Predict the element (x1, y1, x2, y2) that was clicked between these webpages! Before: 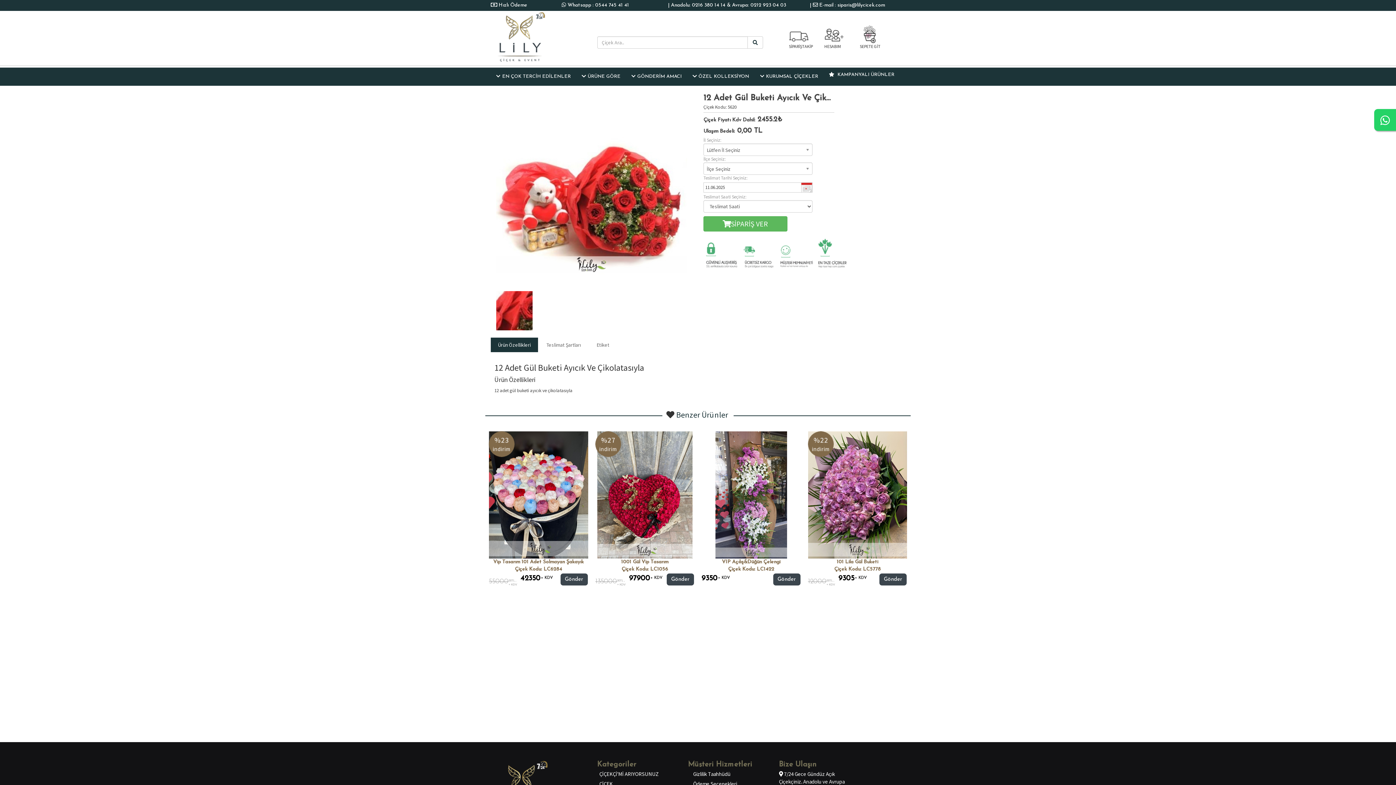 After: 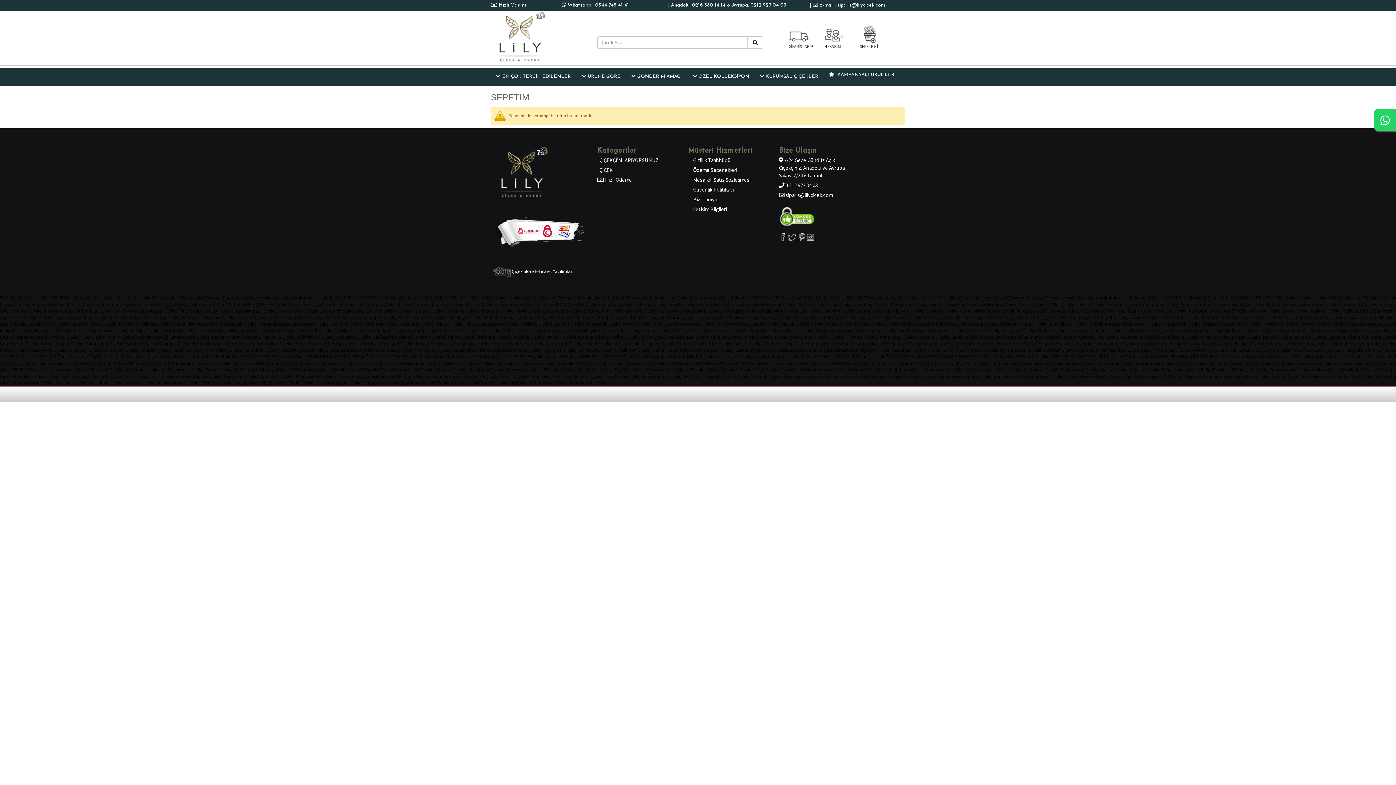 Action: bbox: (860, 31, 880, 49) label: 
SEPETE GİT